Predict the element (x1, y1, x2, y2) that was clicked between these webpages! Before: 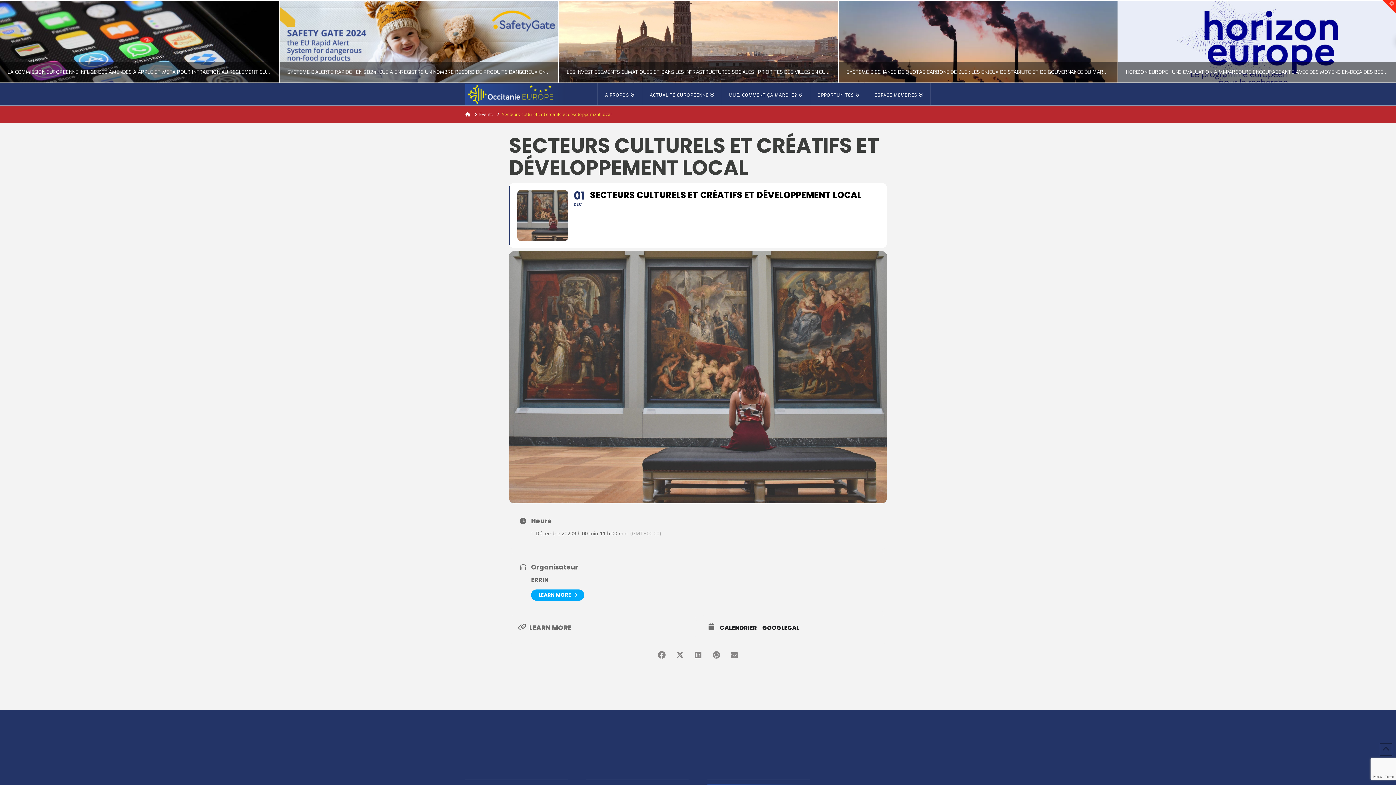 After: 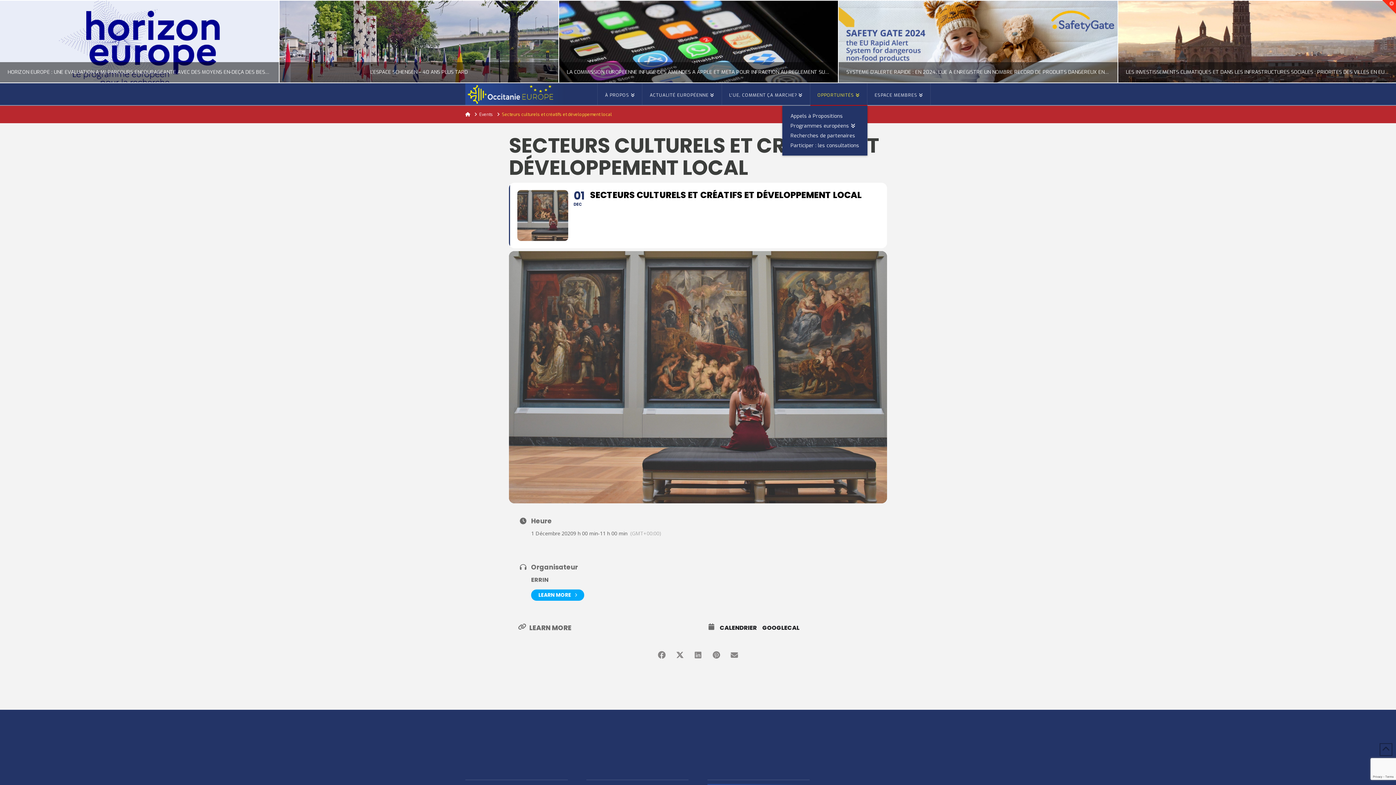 Action: label: OPPORTUNITÉS bbox: (810, 83, 867, 105)